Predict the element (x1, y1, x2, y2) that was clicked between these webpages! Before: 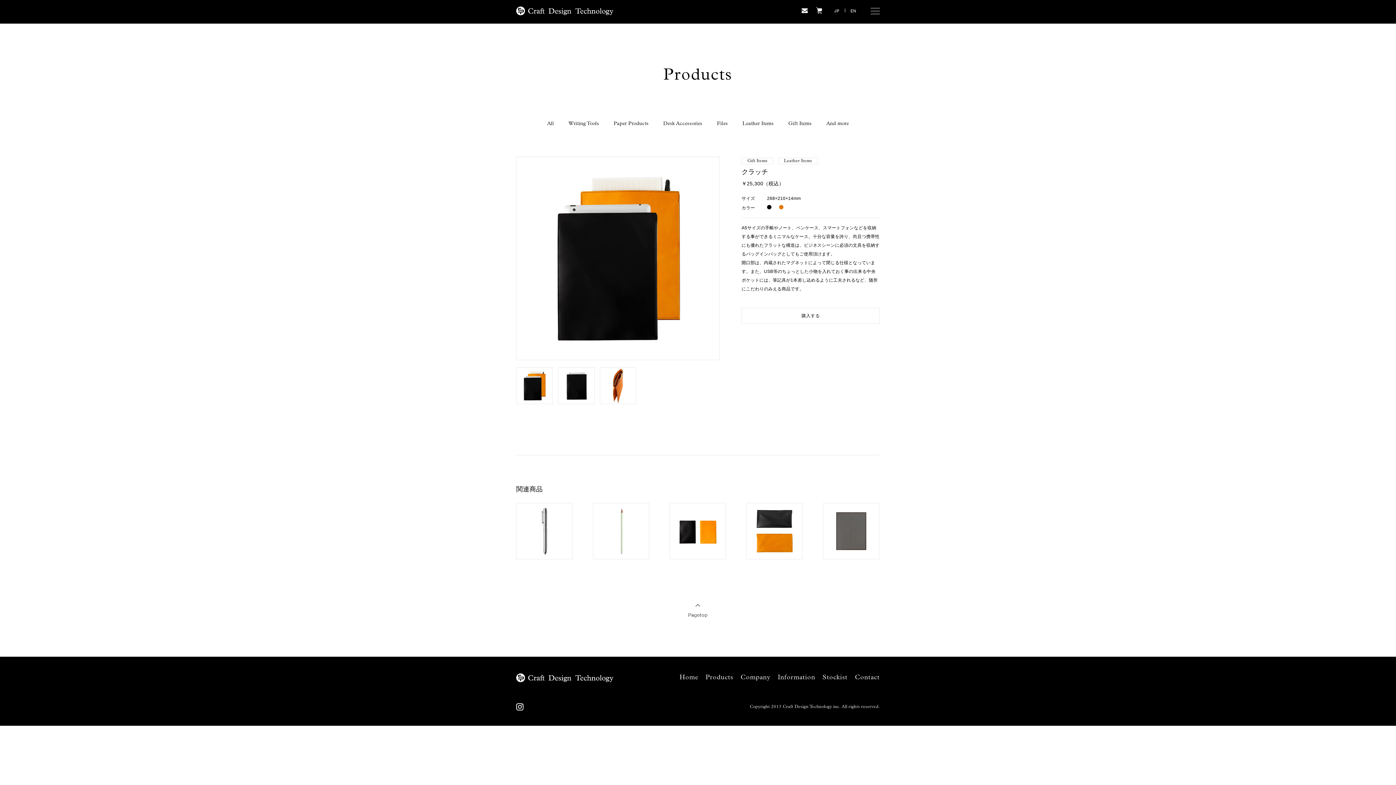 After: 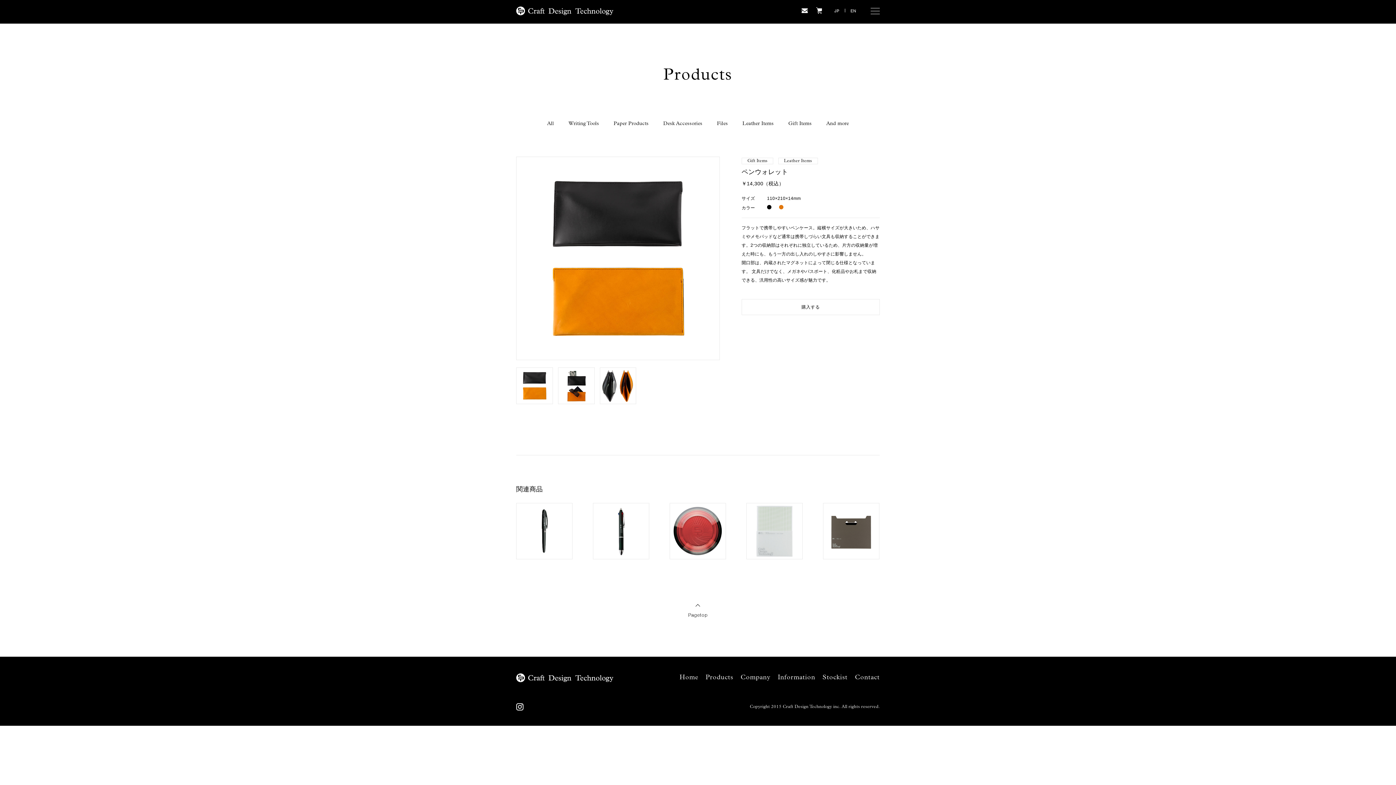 Action: bbox: (746, 503, 802, 559)